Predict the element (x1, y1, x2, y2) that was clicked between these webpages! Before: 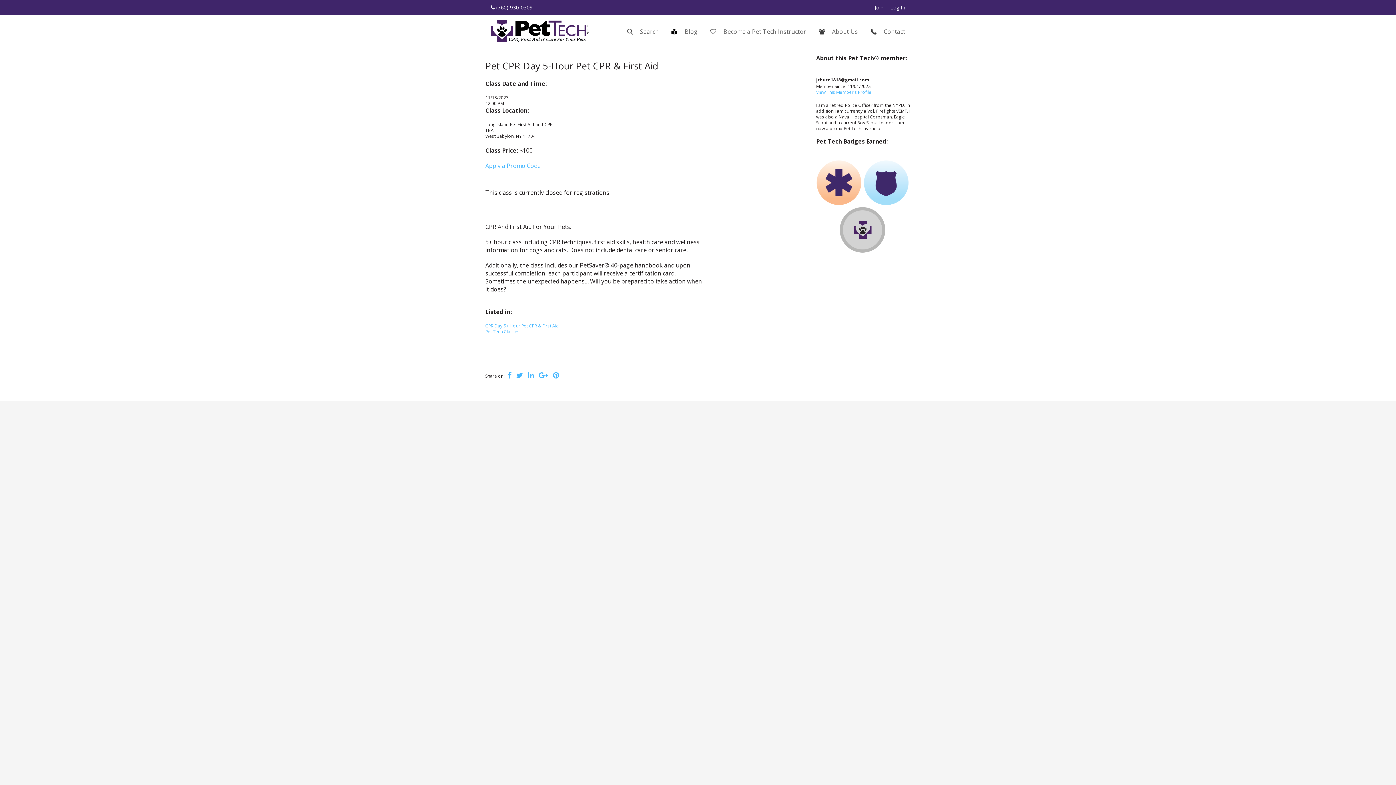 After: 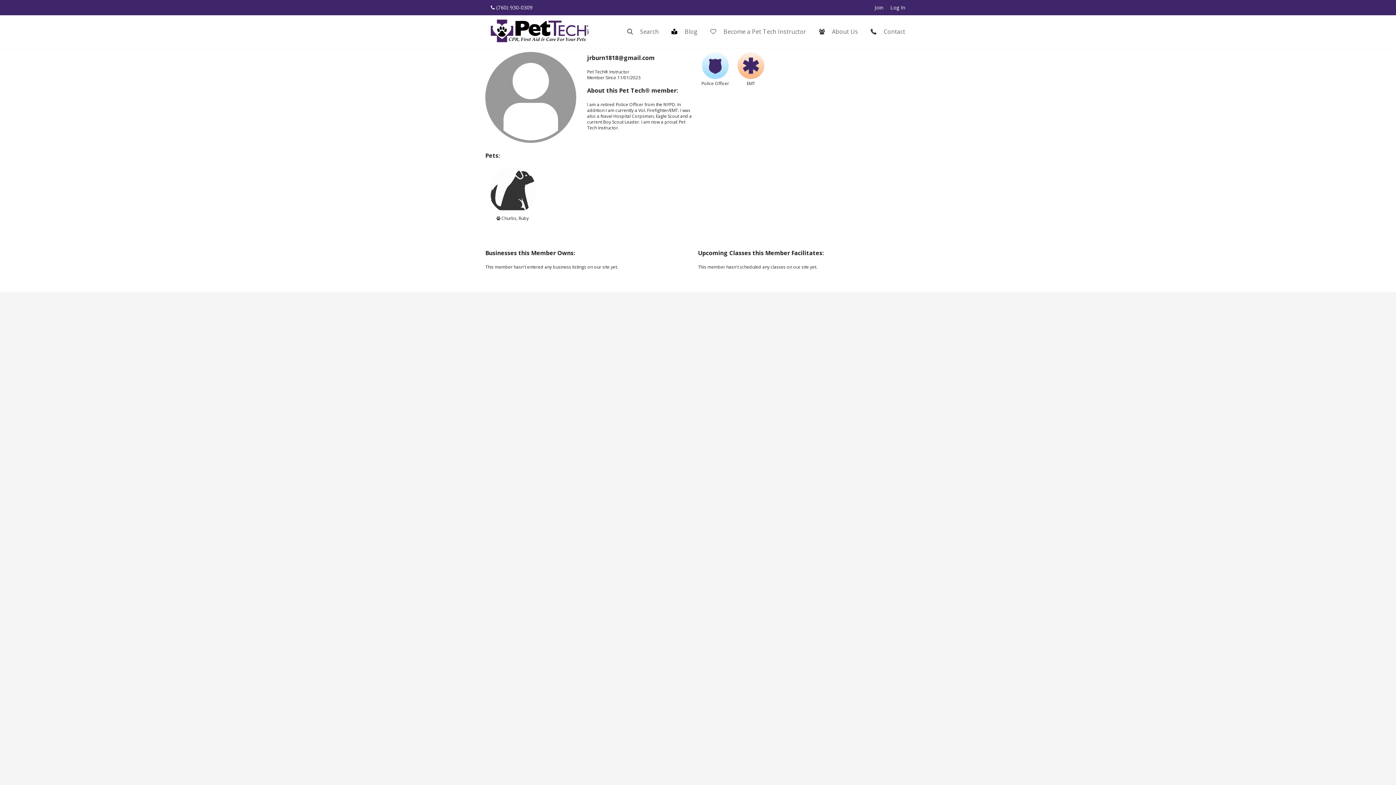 Action: bbox: (816, 89, 871, 95) label: View This Member's Profile